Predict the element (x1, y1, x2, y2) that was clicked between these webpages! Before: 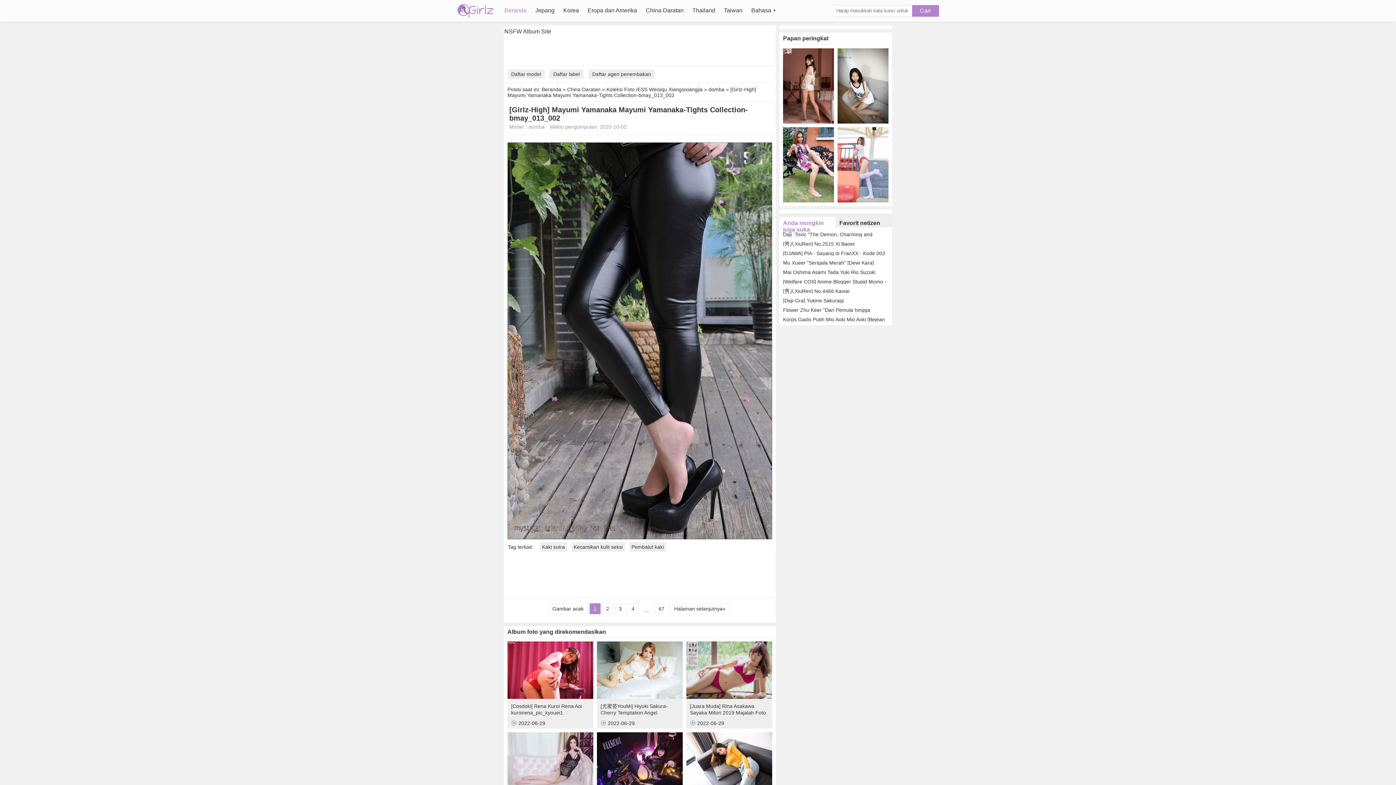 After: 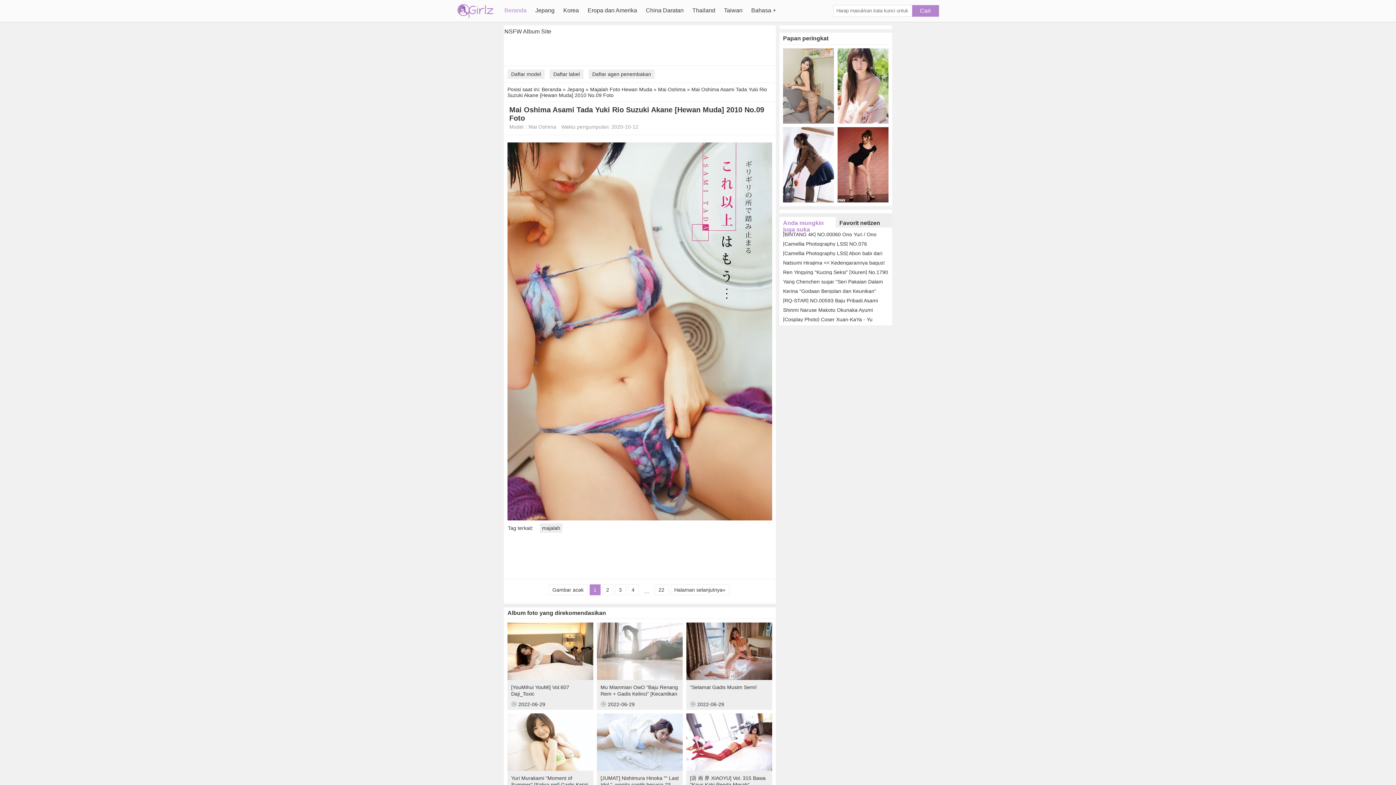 Action: label: Mai Oshima Asami Tada Yuki Rio Suzuki Akane [Hewan Muda] 2010 No.09 Foto bbox: (783, 269, 888, 274)